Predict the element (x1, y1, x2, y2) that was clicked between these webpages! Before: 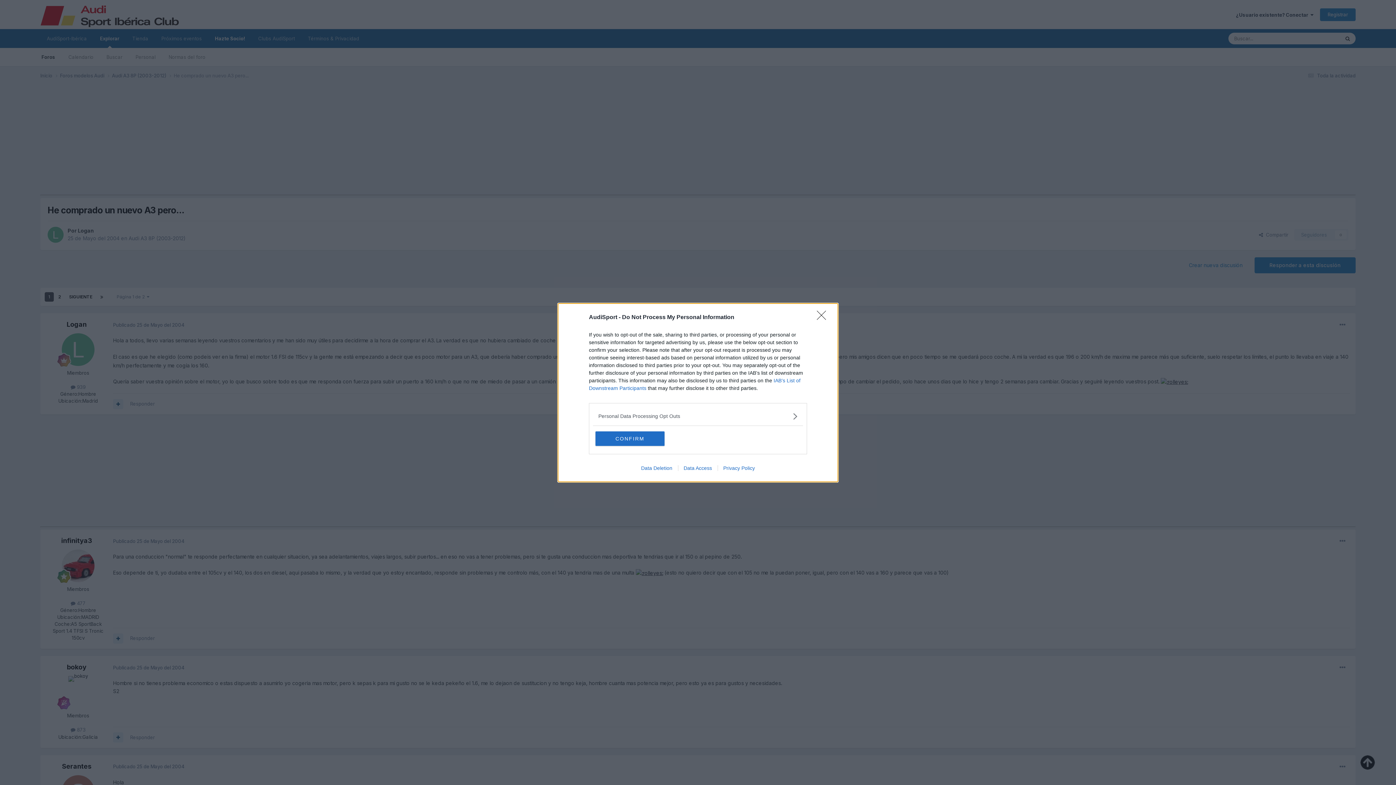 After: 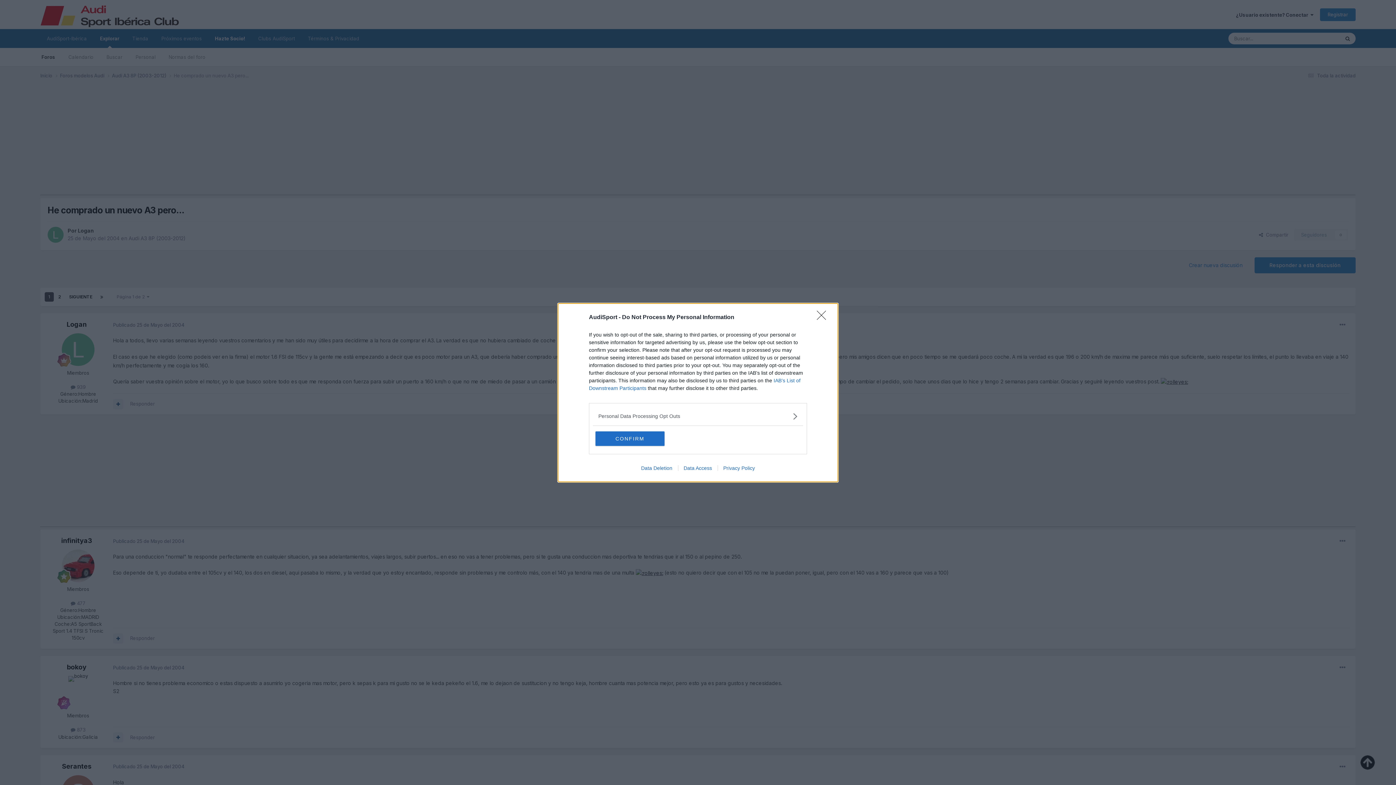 Action: label: Data Deletion bbox: (635, 465, 678, 471)